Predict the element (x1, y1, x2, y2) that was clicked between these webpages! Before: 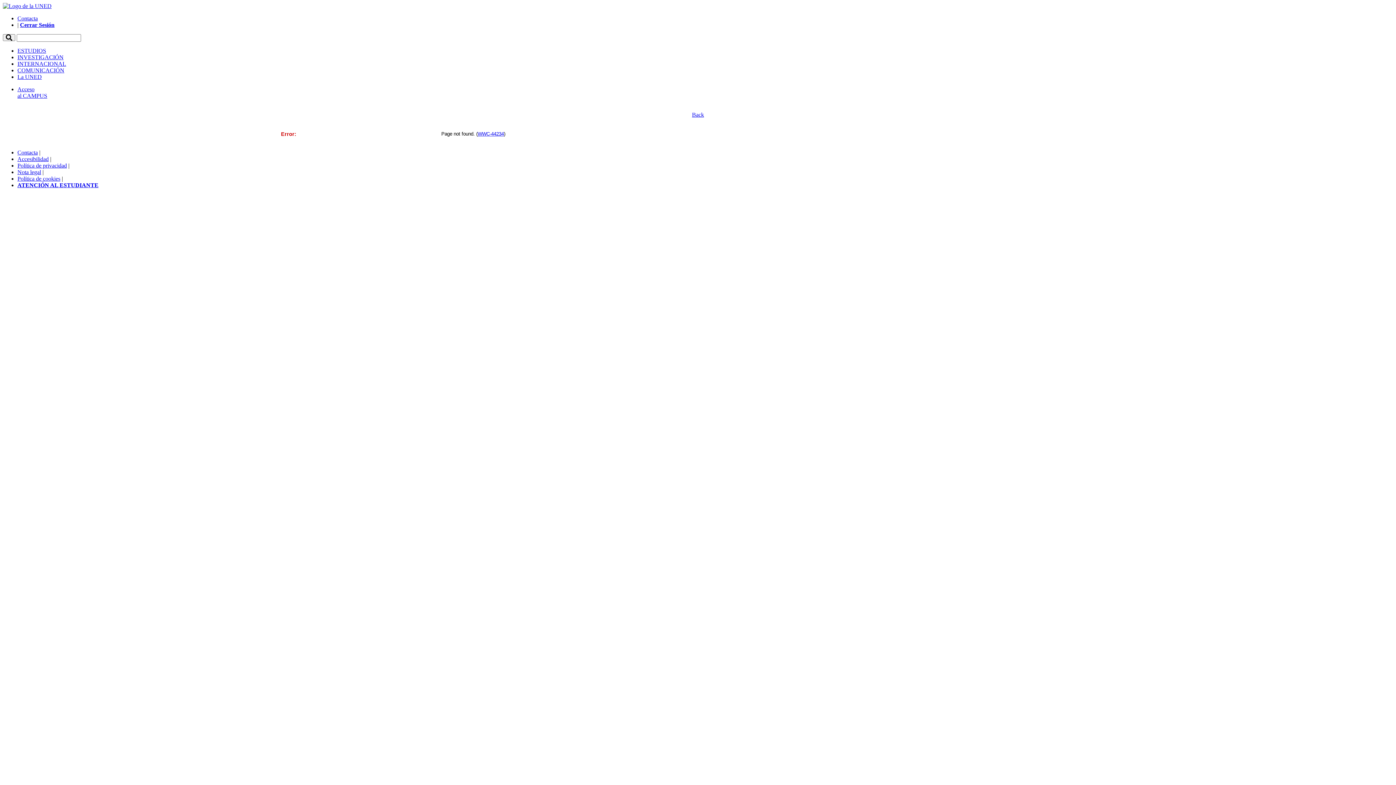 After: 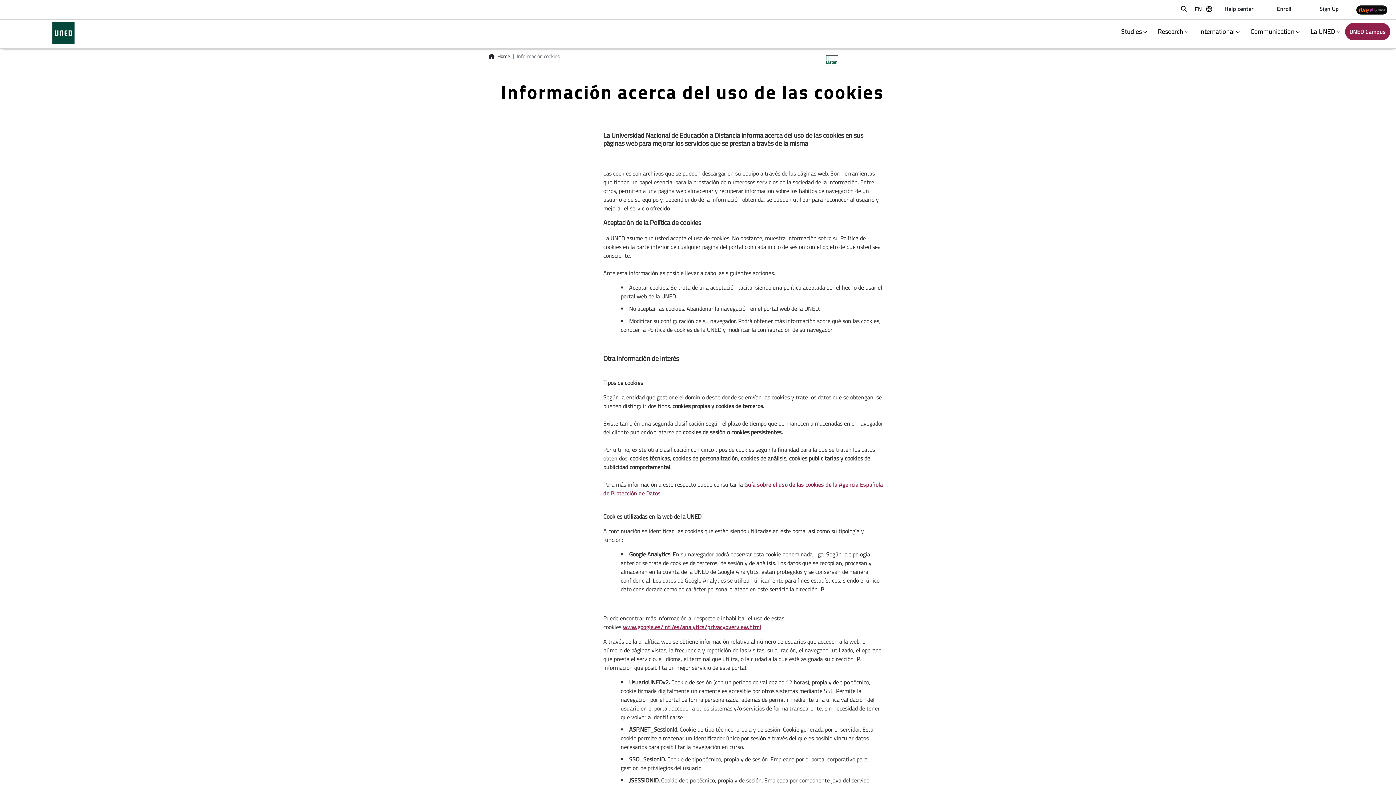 Action: label: Política de cookies bbox: (17, 175, 60, 181)